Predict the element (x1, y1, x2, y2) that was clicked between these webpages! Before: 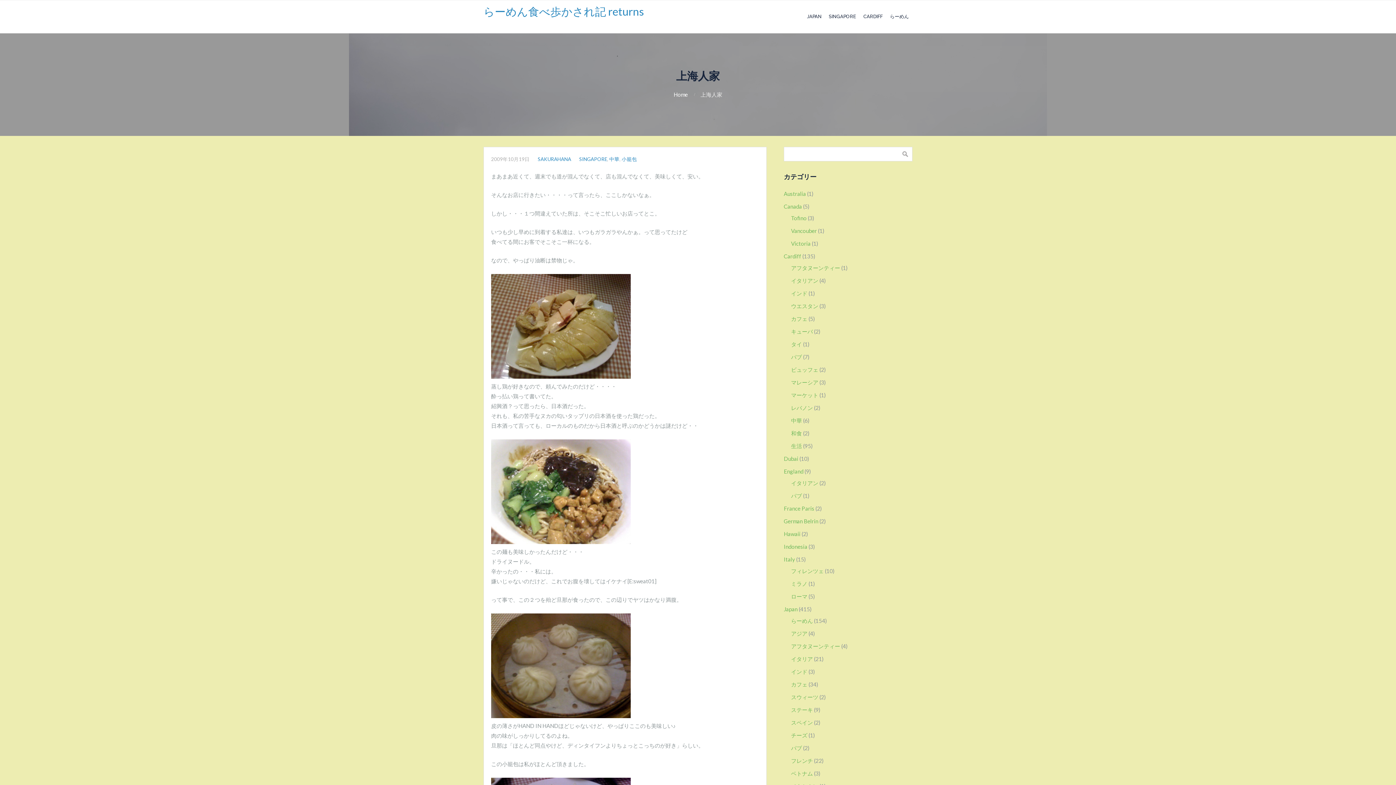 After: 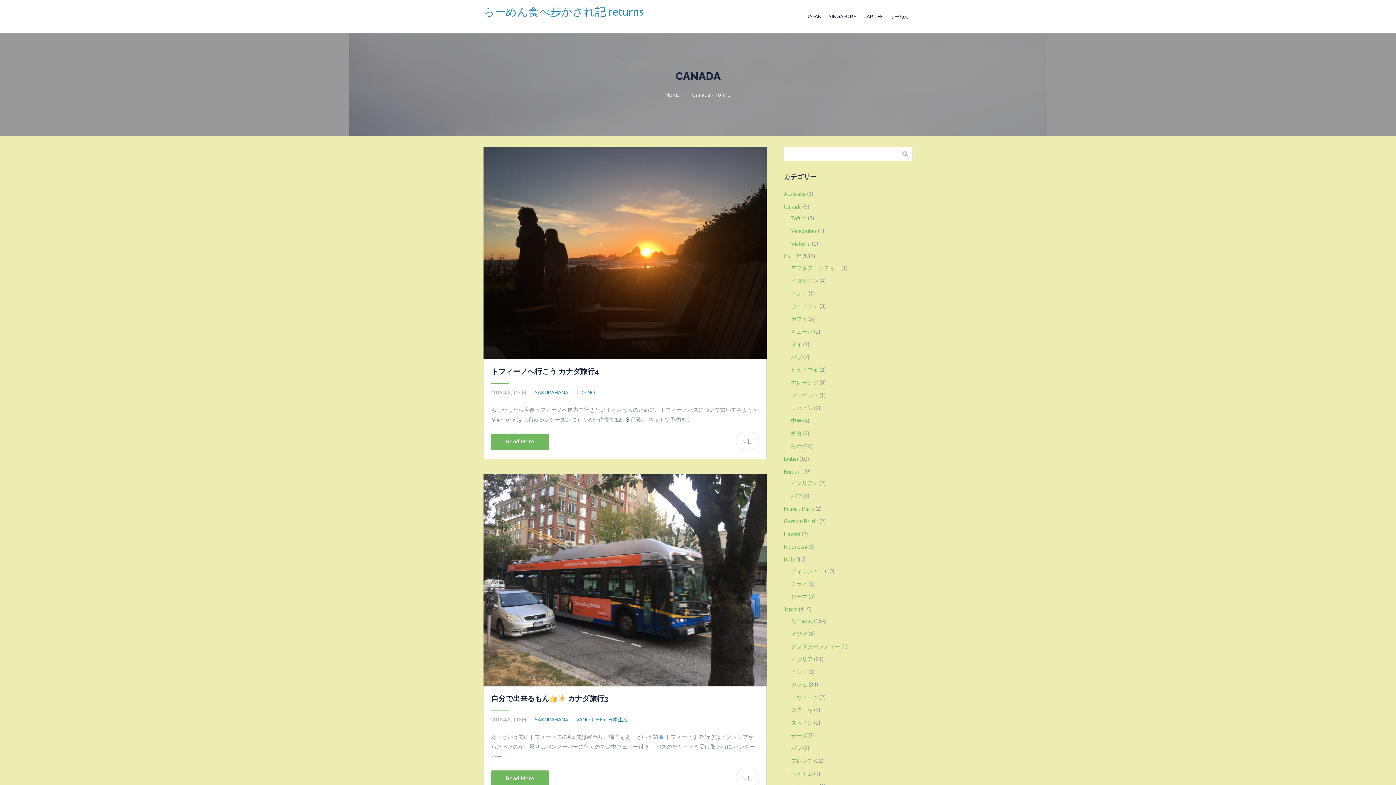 Action: bbox: (783, 203, 802, 209) label: Canada